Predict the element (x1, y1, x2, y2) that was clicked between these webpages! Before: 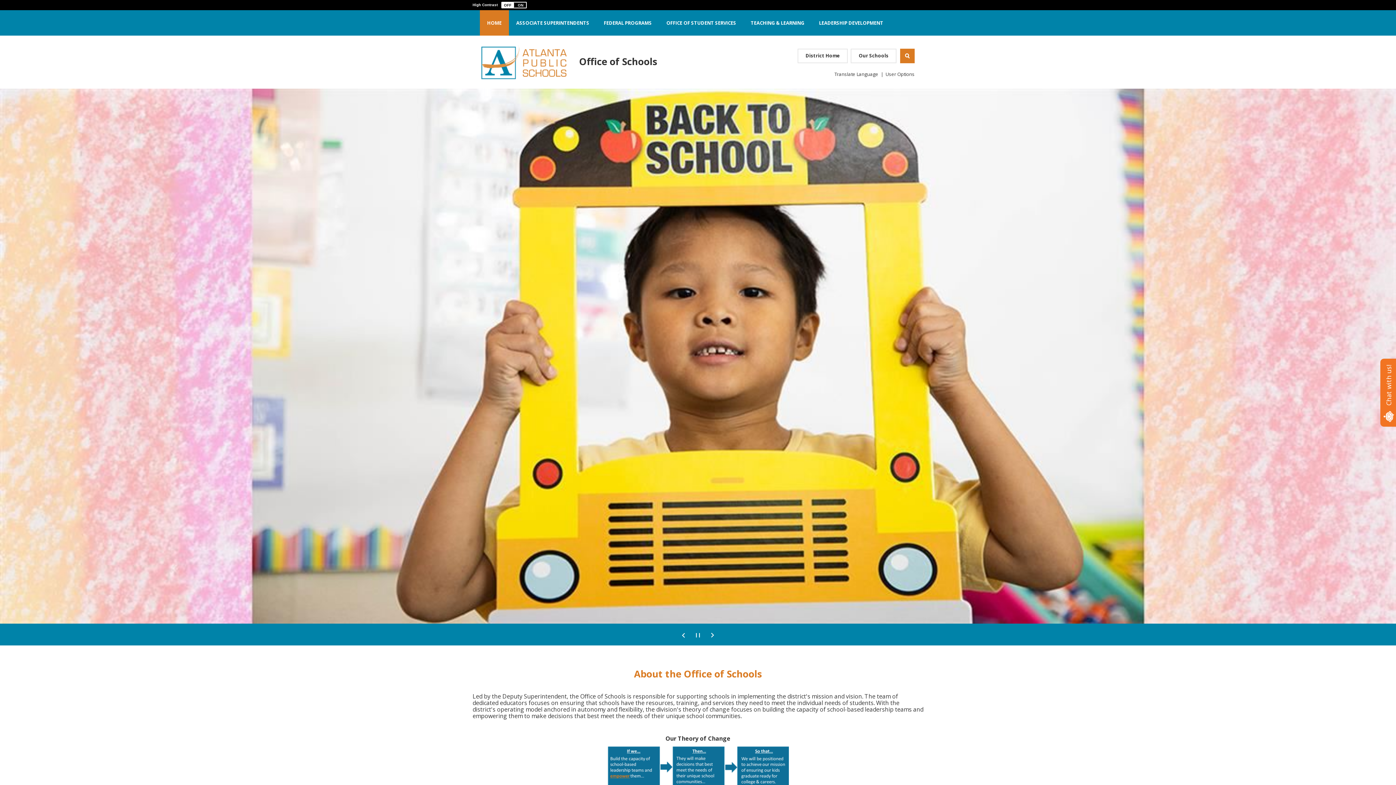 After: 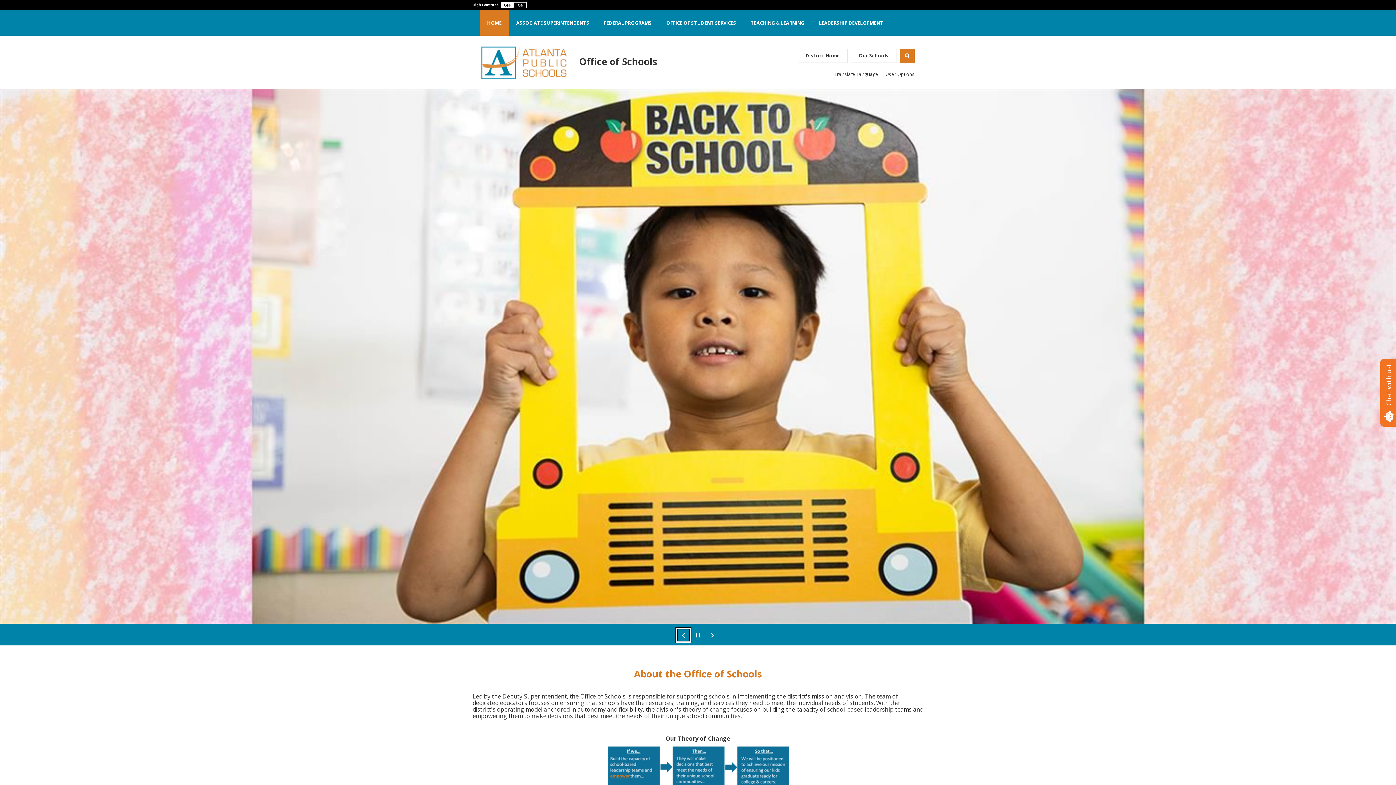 Action: label: Navigate to Slide 2 of 2 bbox: (676, 628, 690, 642)